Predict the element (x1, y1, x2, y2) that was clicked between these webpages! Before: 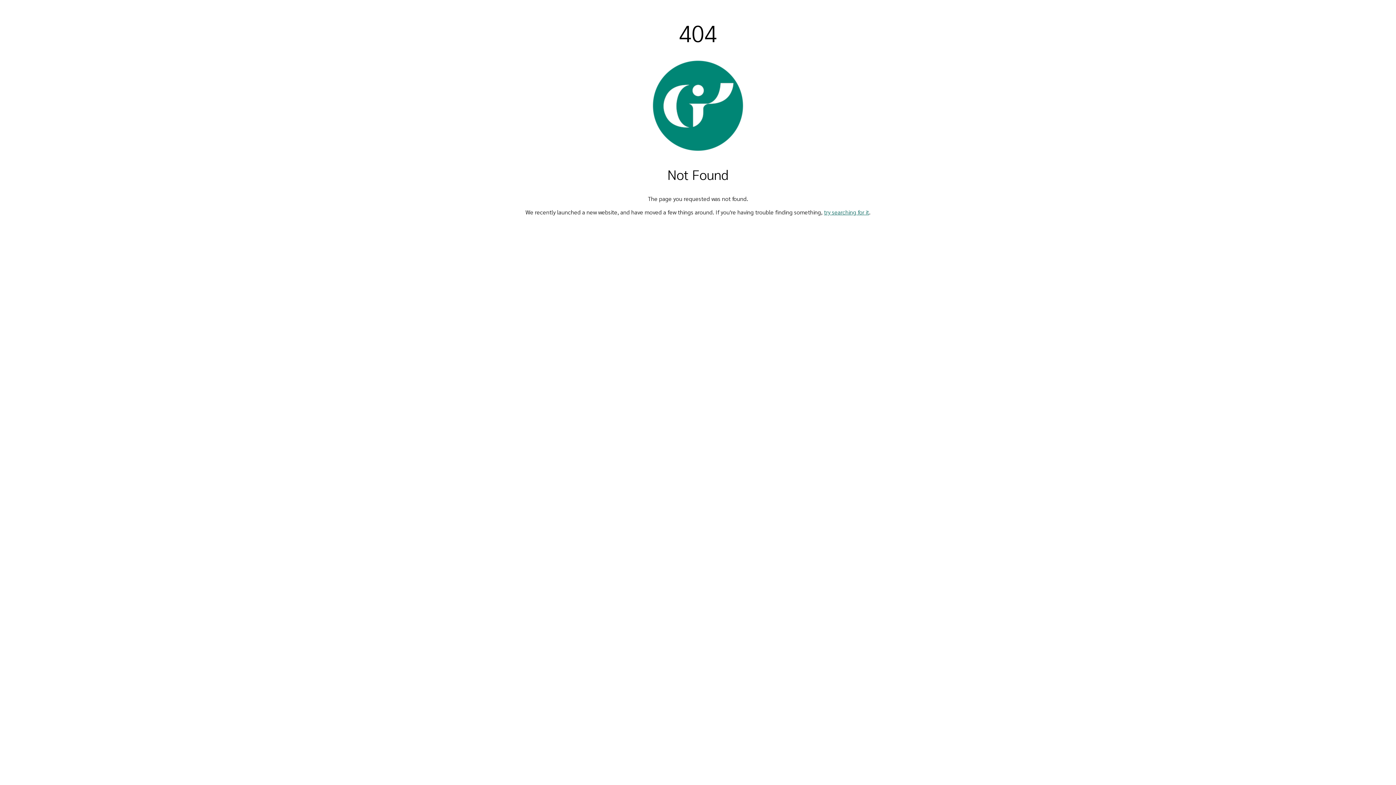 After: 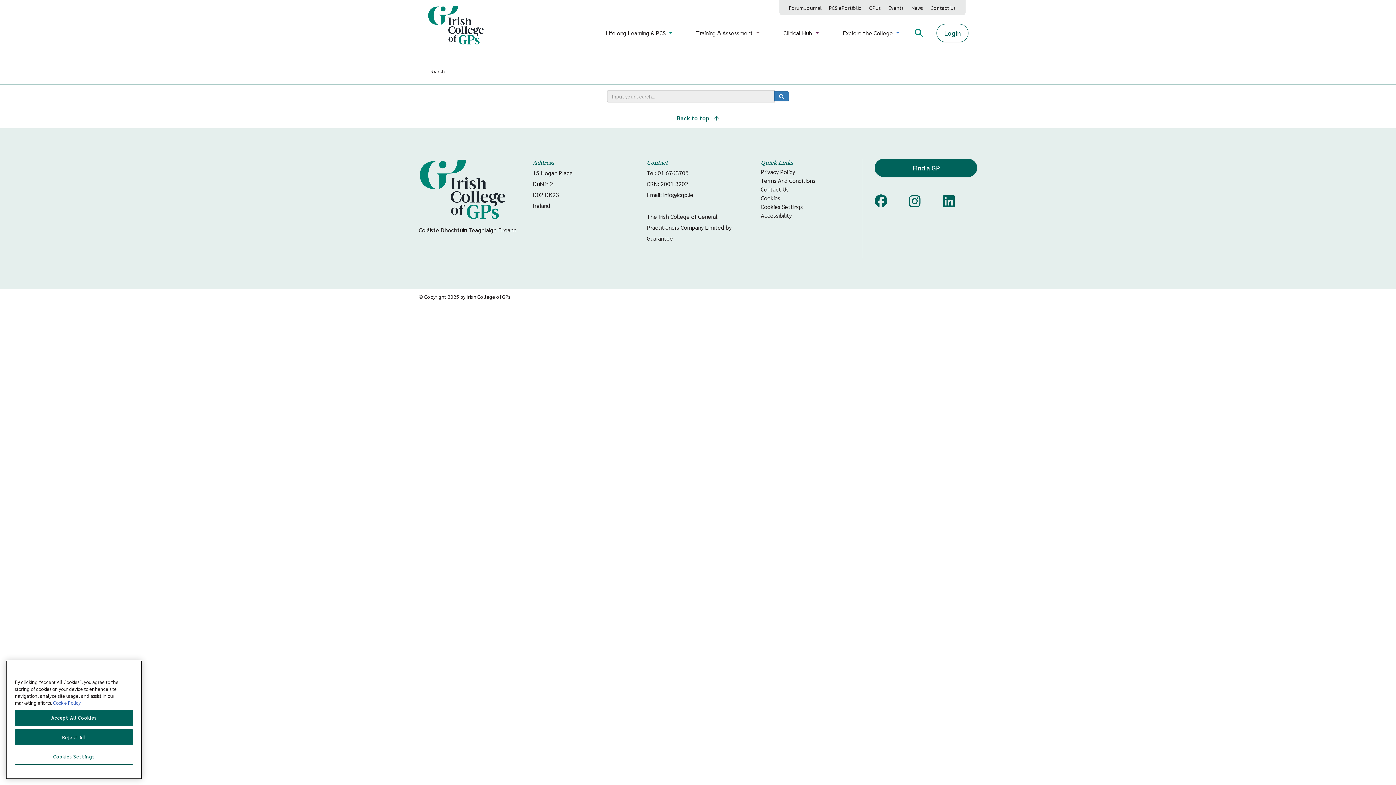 Action: label: try searching for it bbox: (824, 208, 869, 216)